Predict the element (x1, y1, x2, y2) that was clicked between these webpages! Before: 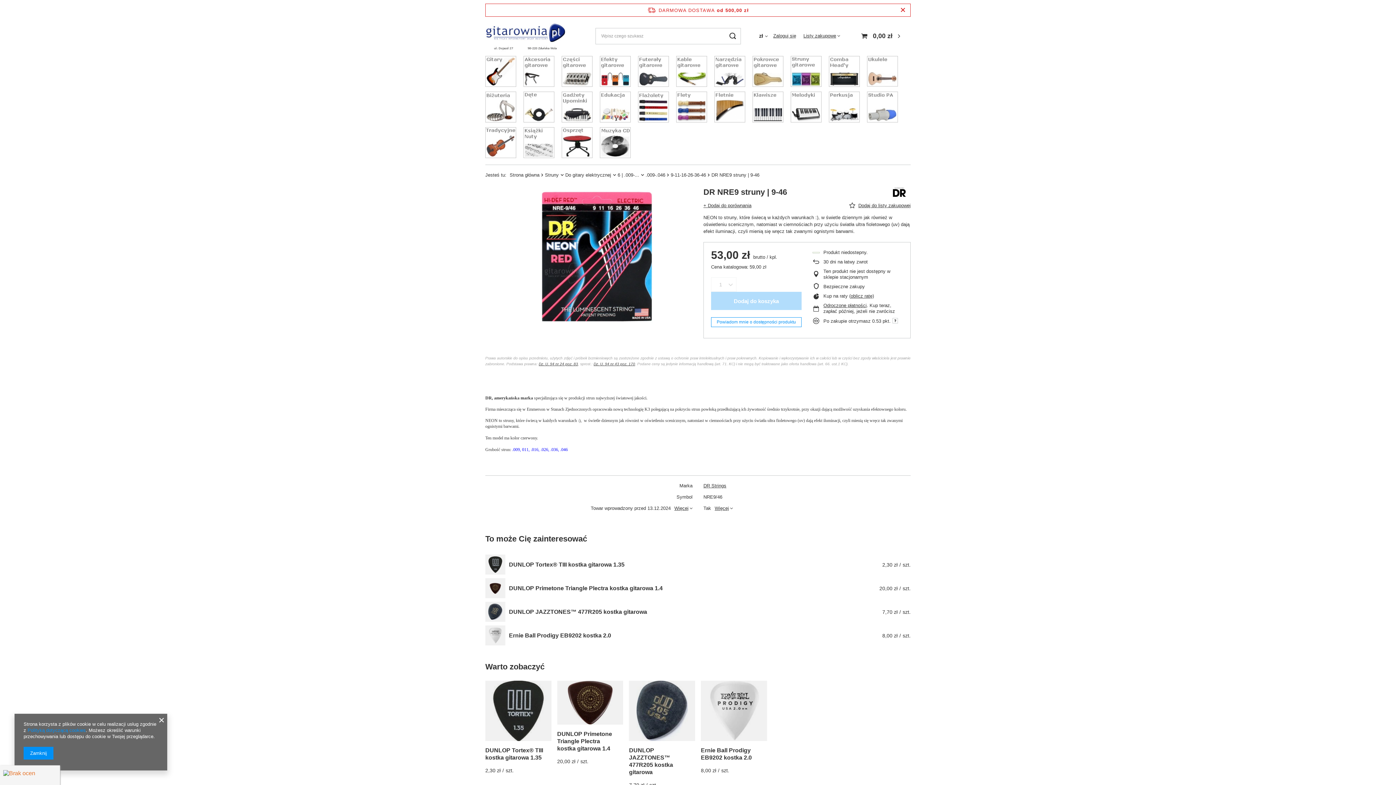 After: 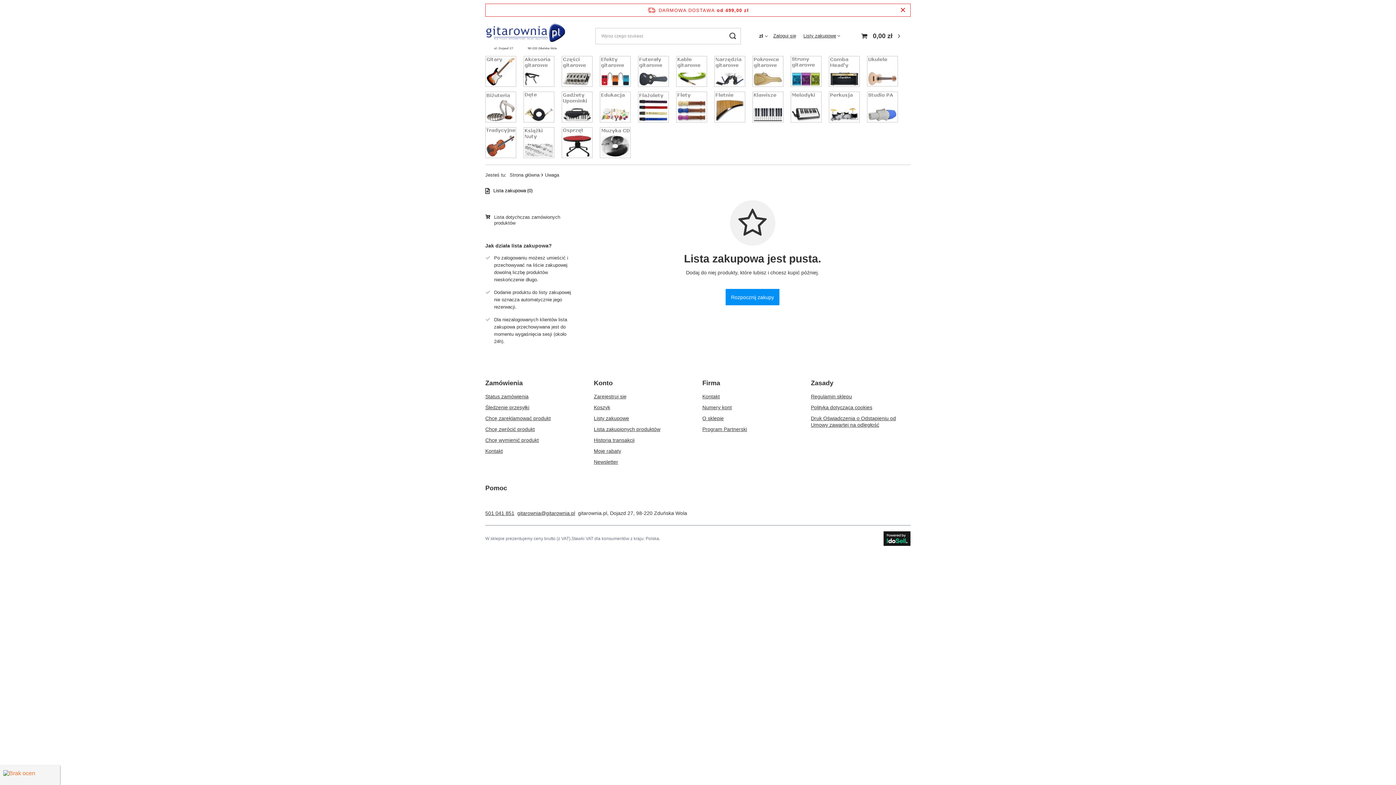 Action: label: Listy zakupowe bbox: (803, 33, 840, 38)